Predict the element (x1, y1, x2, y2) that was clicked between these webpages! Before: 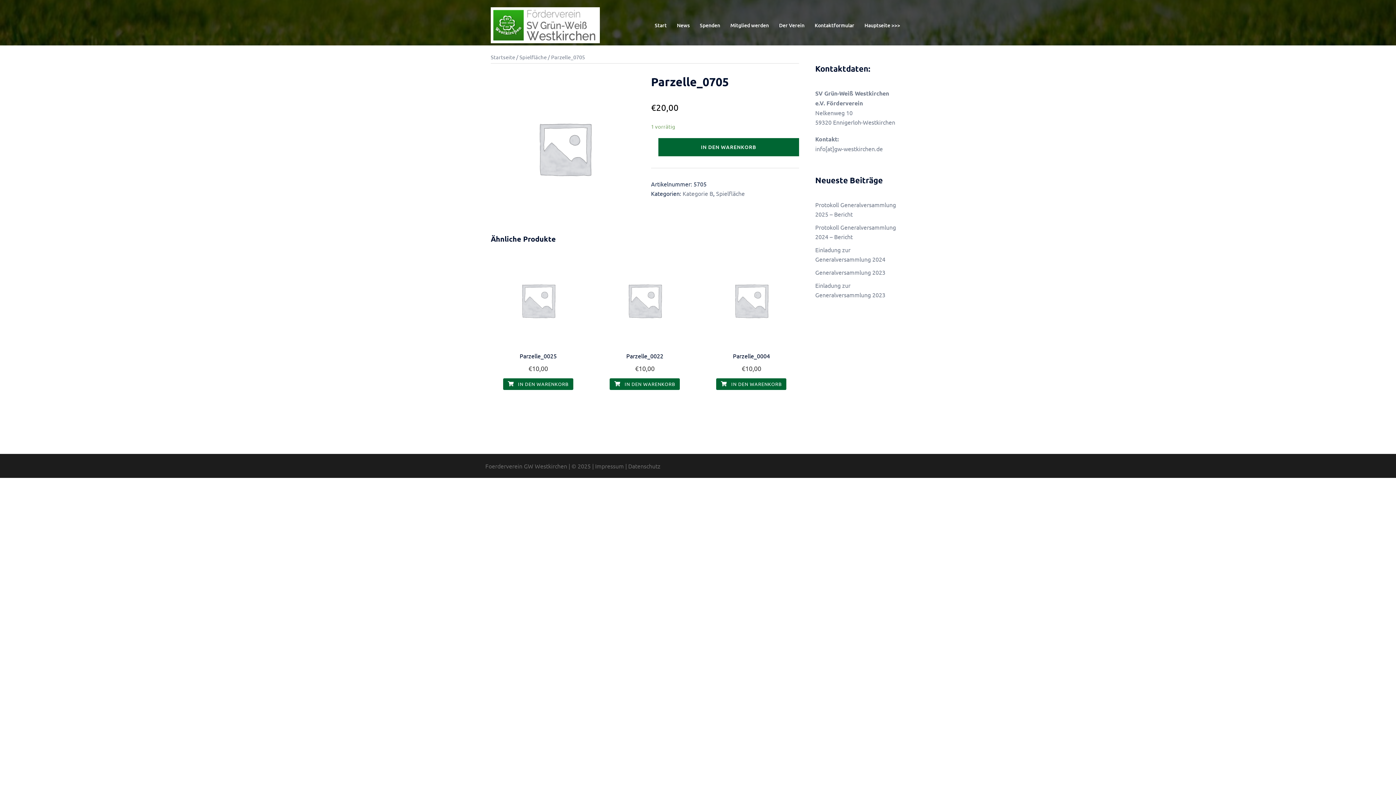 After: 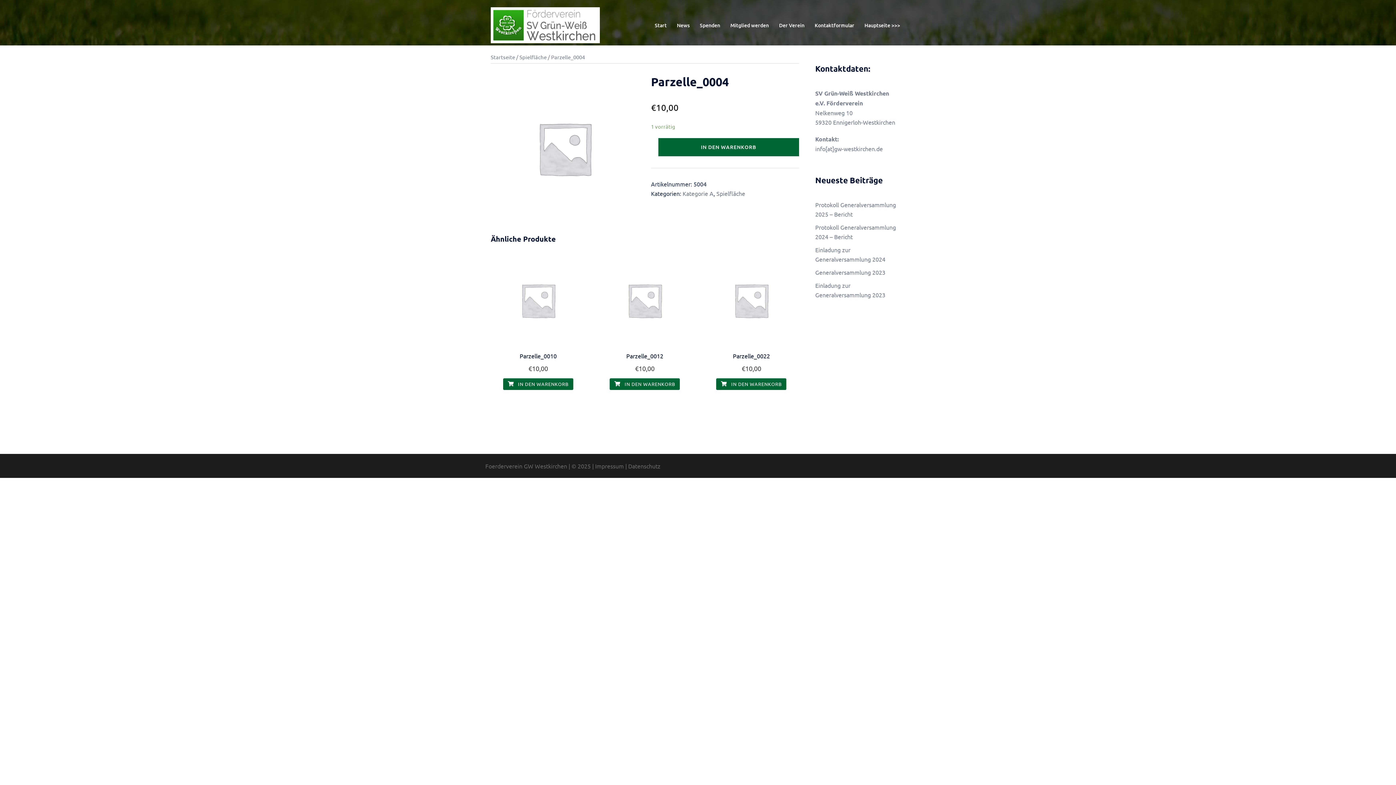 Action: bbox: (704, 253, 799, 374) label: Parzelle_0004
€10,00